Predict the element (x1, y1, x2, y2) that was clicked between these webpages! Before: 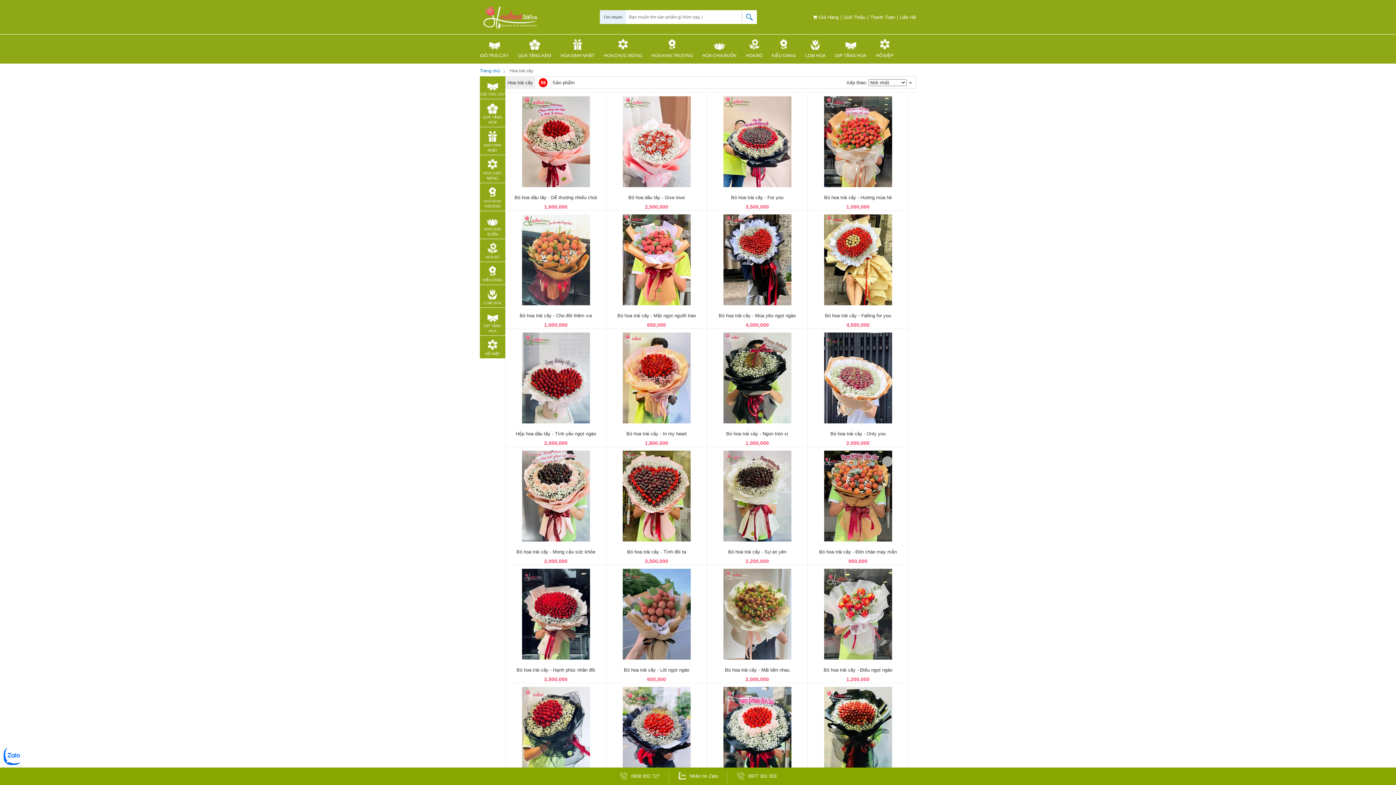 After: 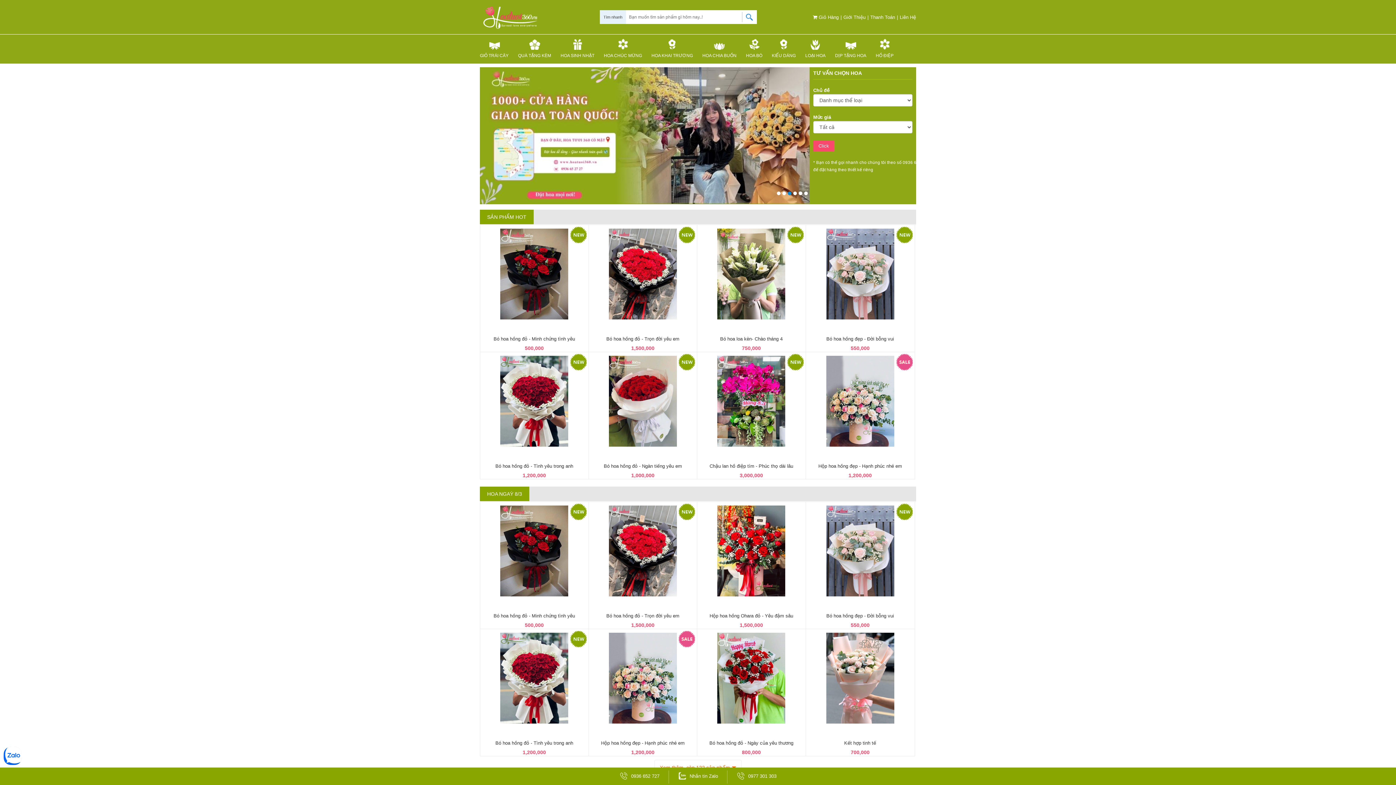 Action: label: Trang chủ bbox: (480, 68, 505, 73)